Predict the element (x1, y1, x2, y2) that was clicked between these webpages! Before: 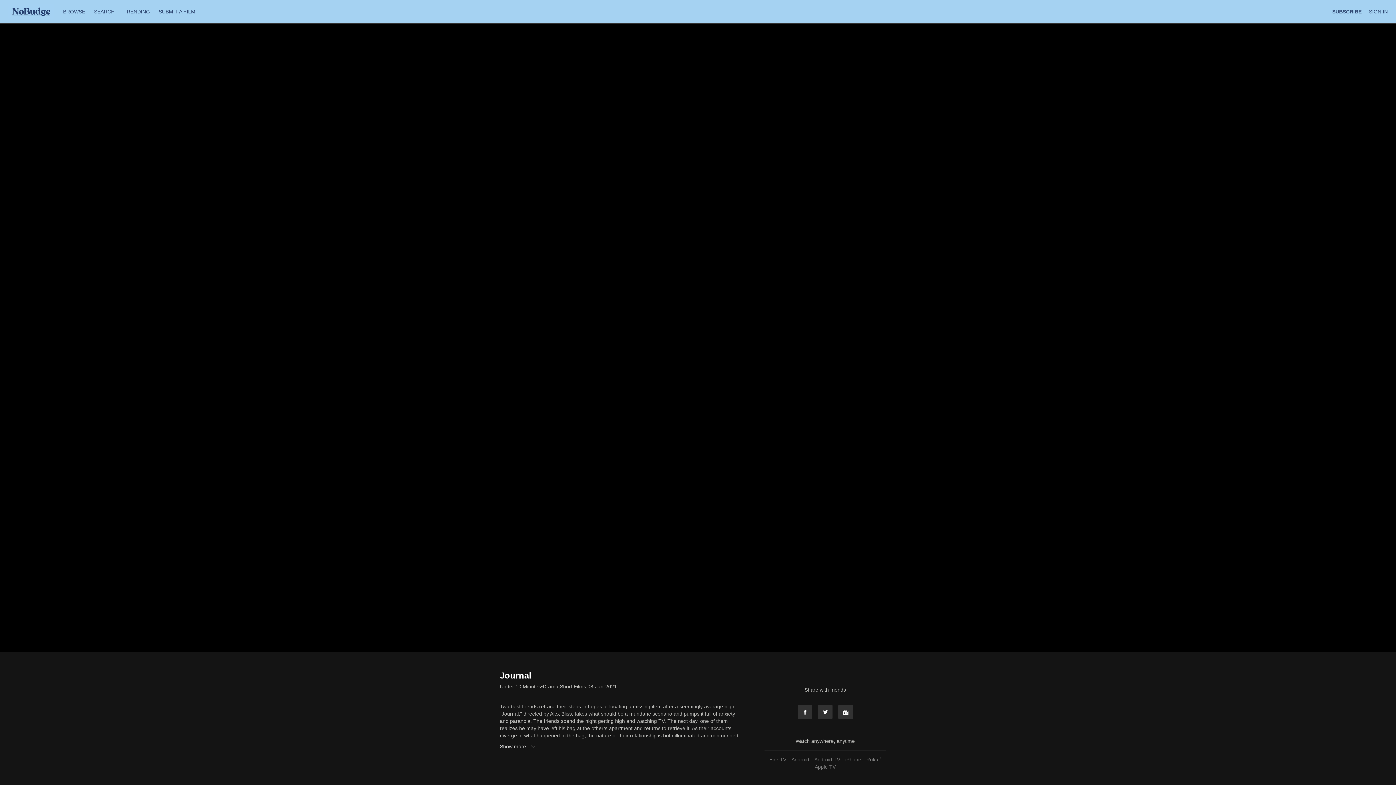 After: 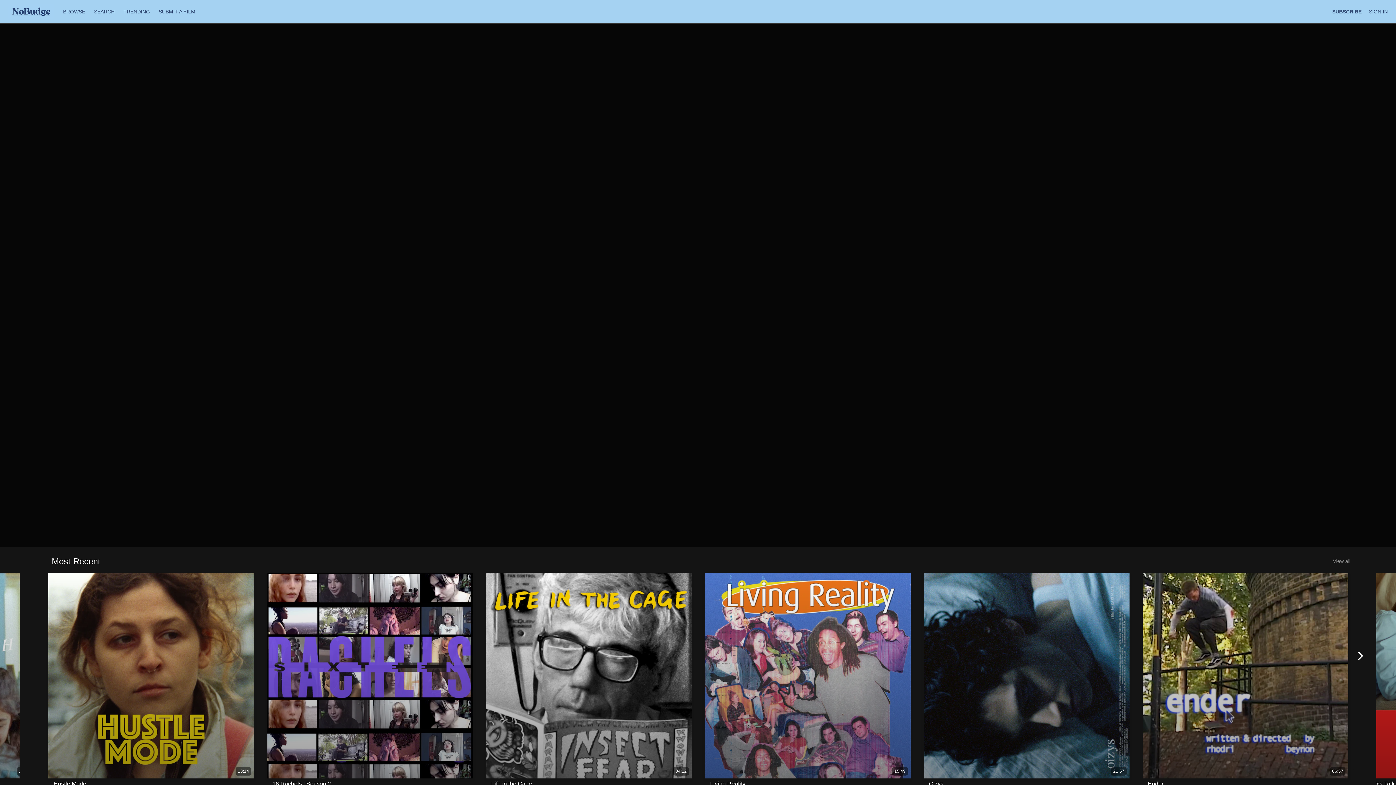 Action: bbox: (59, 8, 90, 14) label: BROWSE 